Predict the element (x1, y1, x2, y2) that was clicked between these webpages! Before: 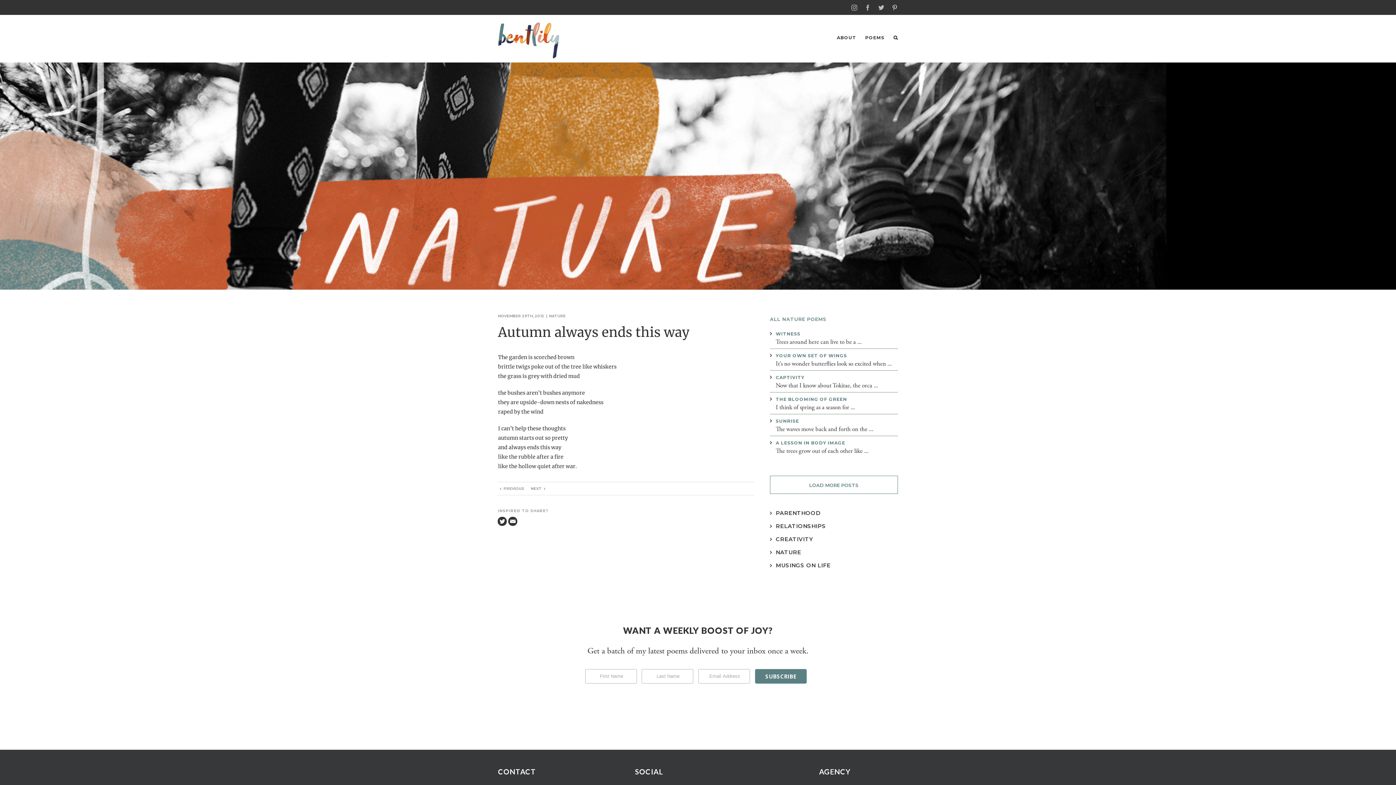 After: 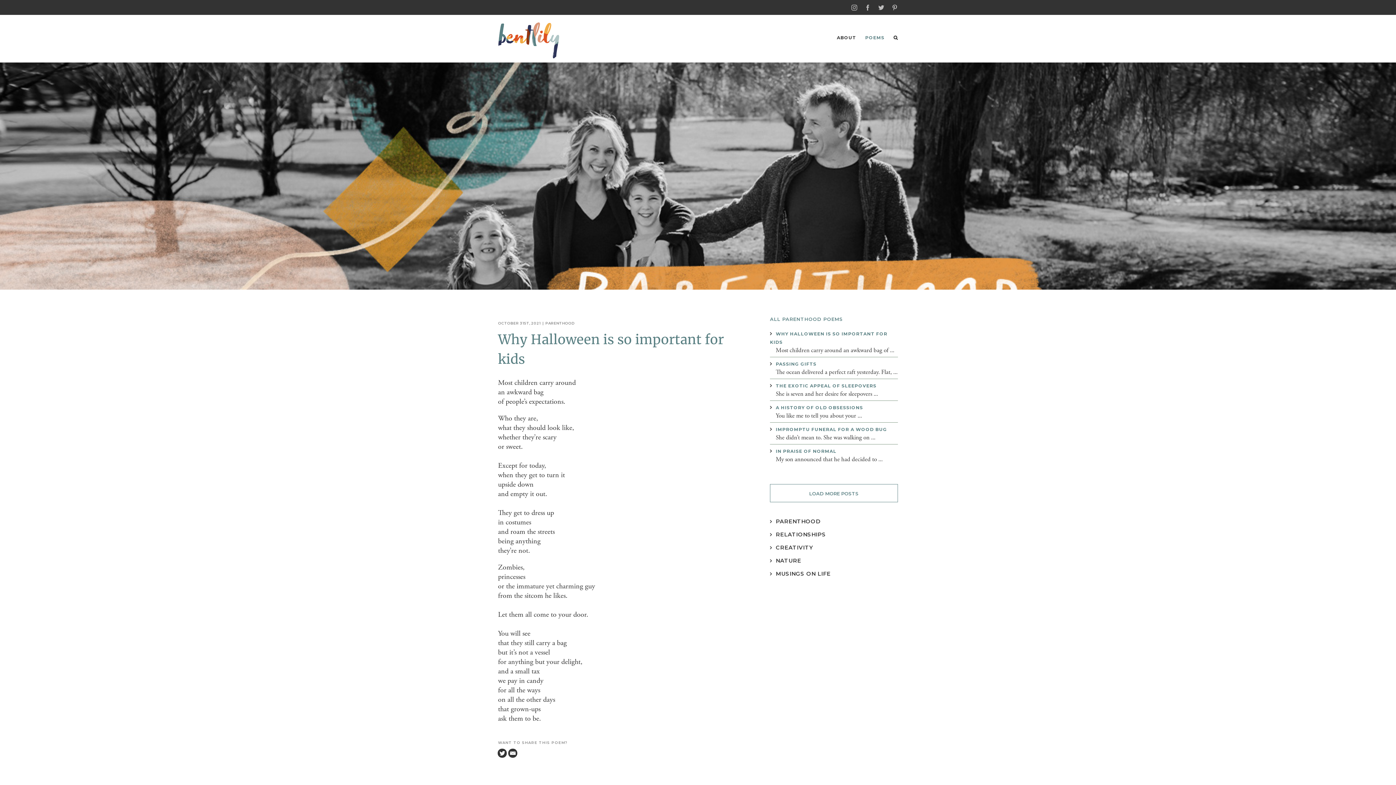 Action: bbox: (770, 509, 820, 516) label: PARENTHOOD